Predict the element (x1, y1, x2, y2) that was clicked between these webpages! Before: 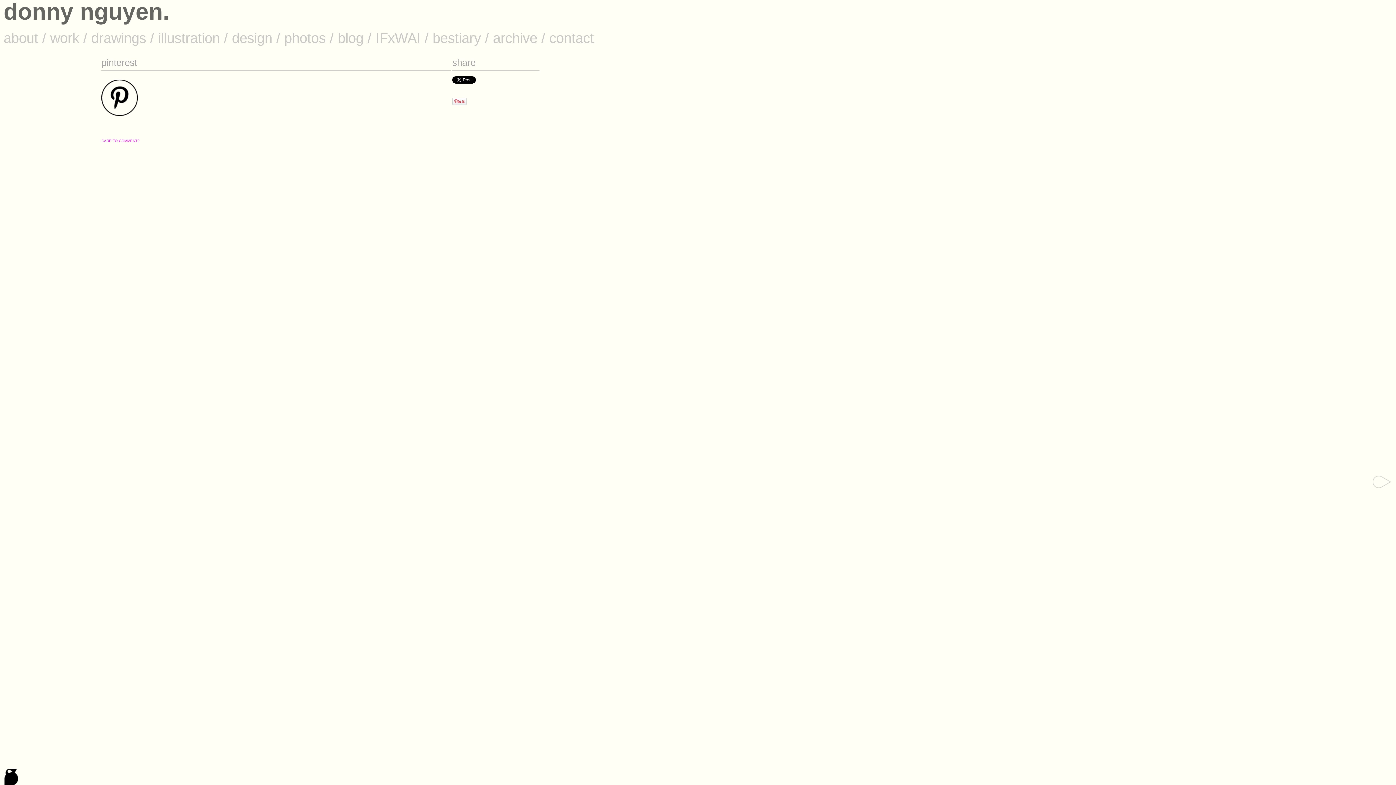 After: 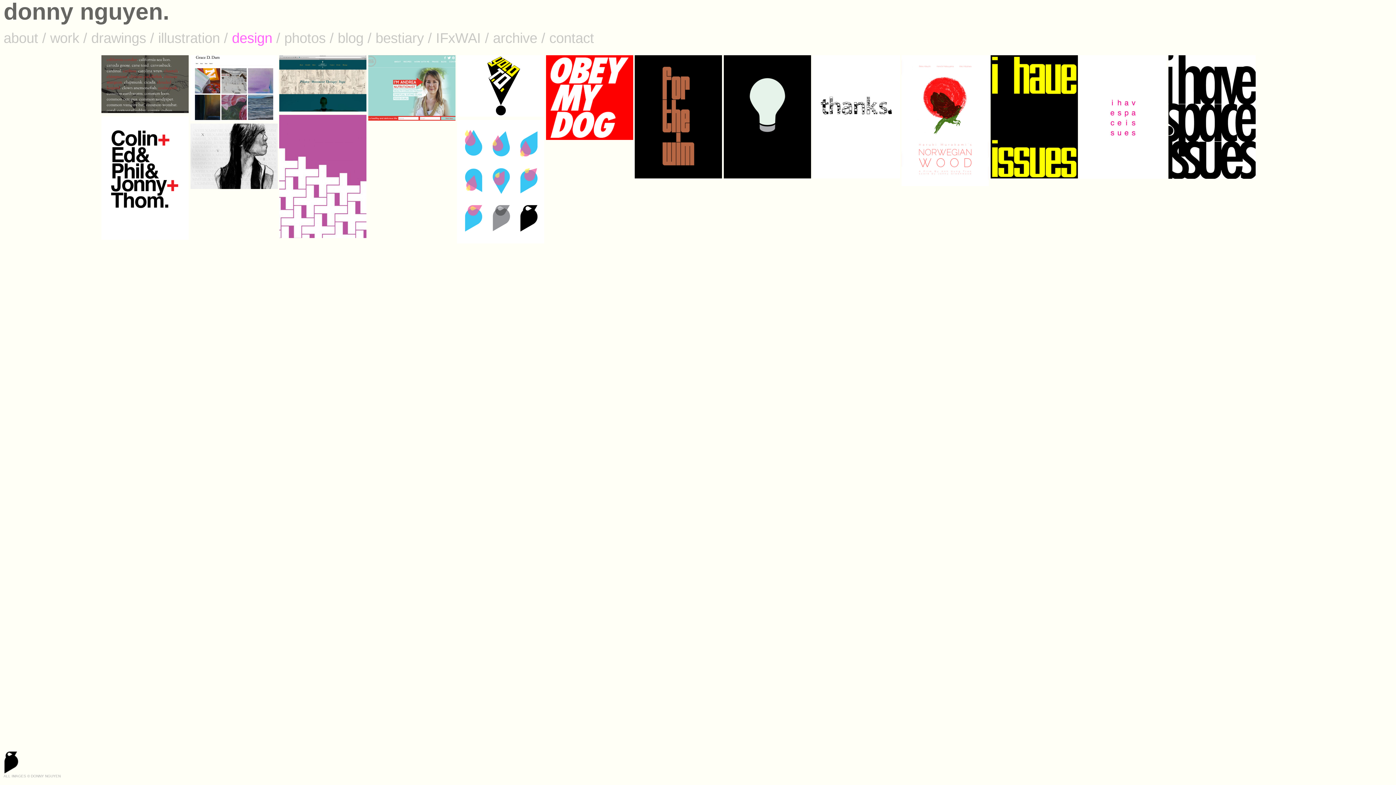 Action: label: design bbox: (232, 30, 272, 45)